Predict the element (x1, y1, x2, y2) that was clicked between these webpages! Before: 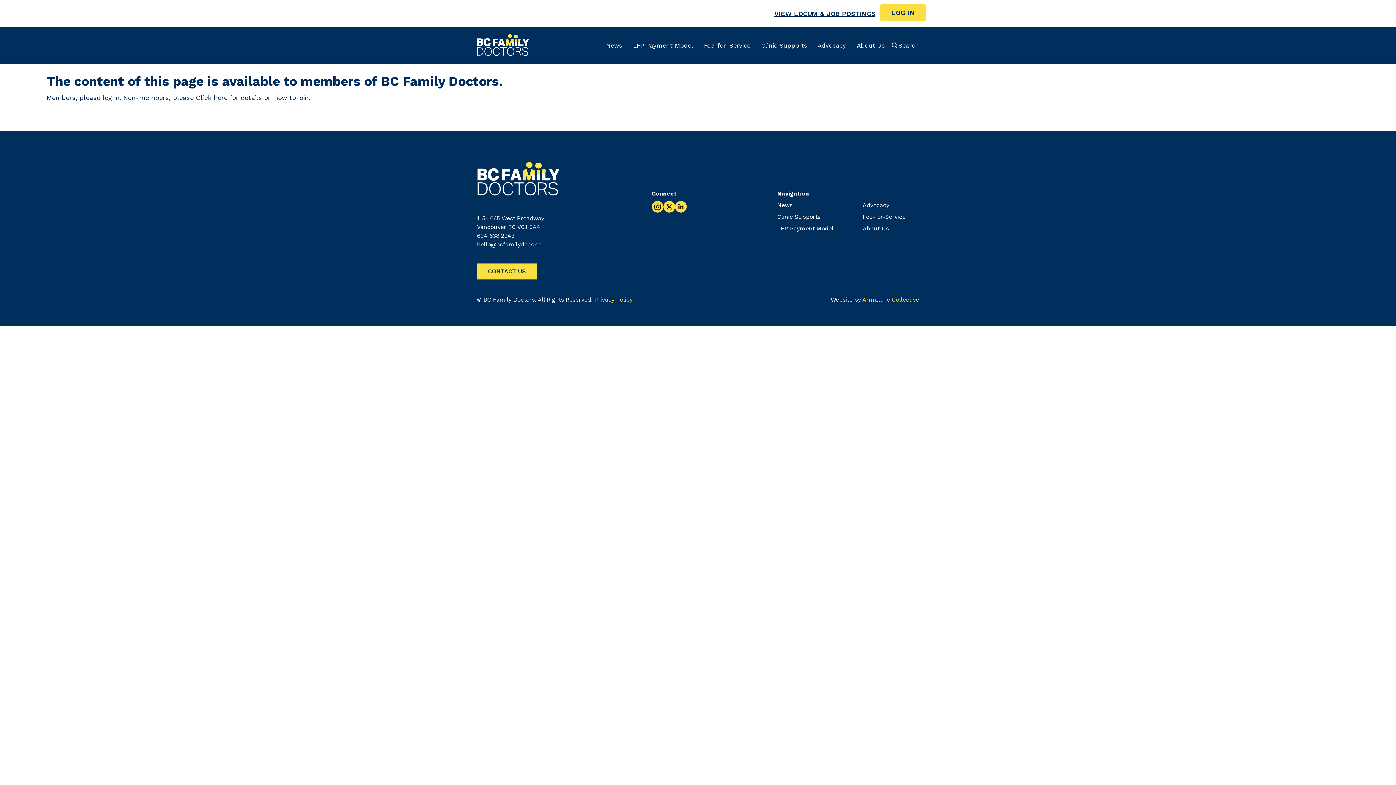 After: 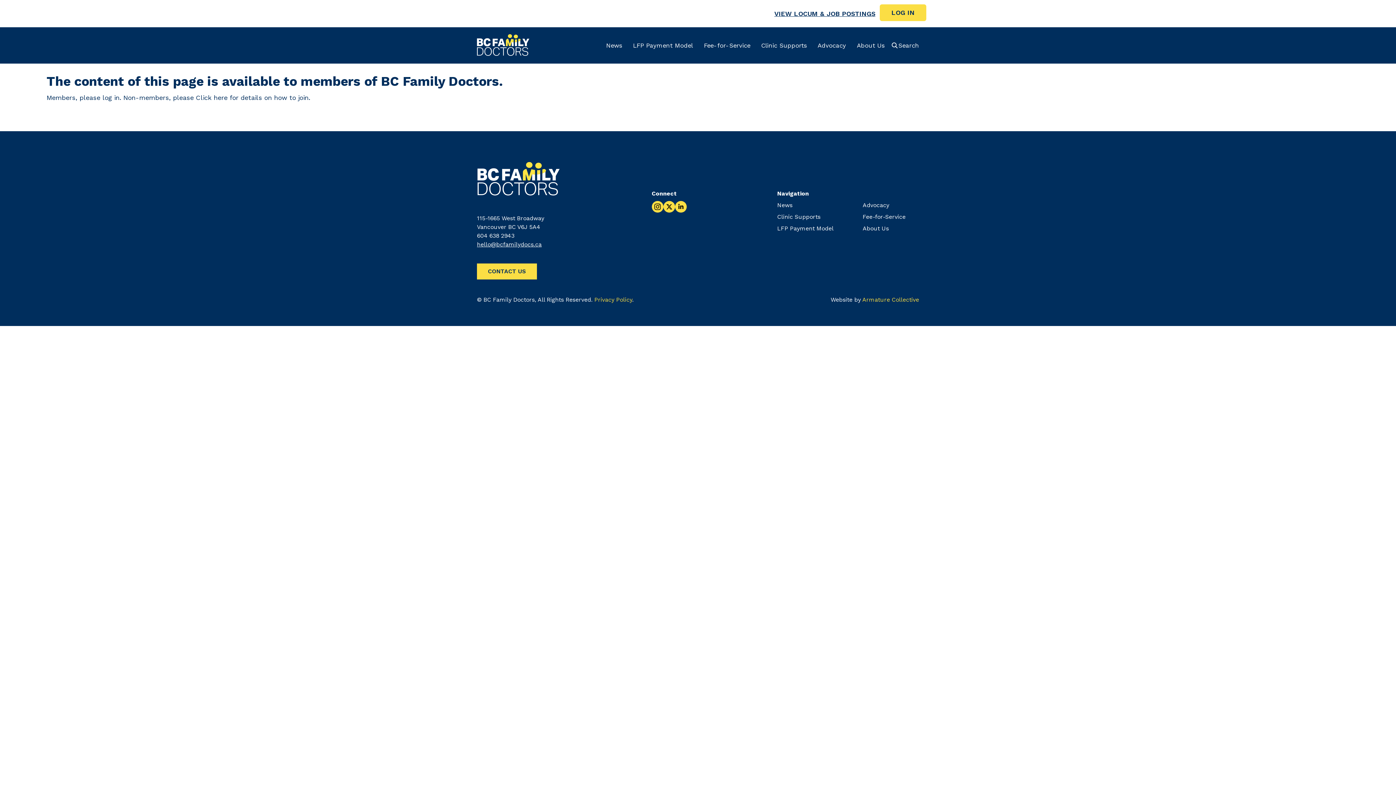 Action: bbox: (477, 241, 541, 248) label: hello@bcfamilydocs.ca